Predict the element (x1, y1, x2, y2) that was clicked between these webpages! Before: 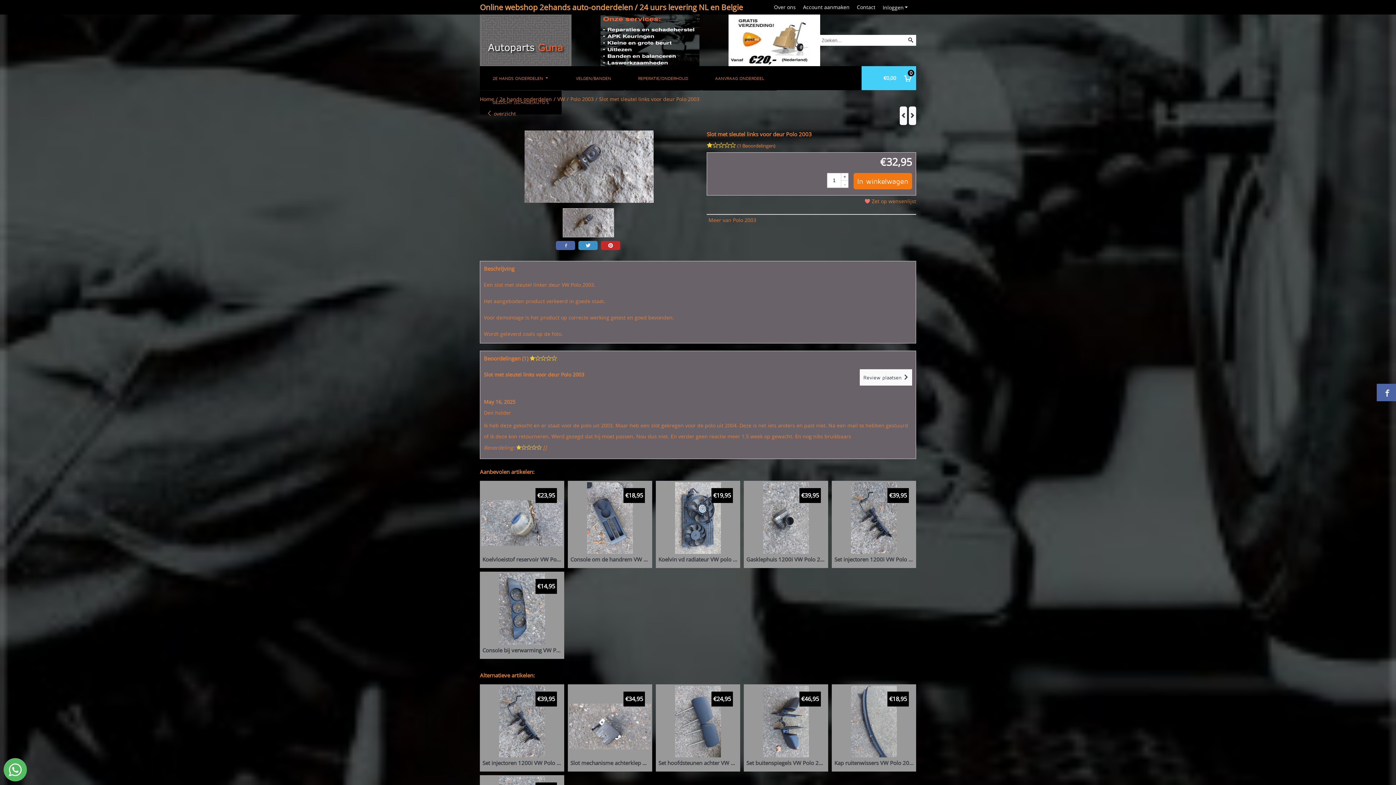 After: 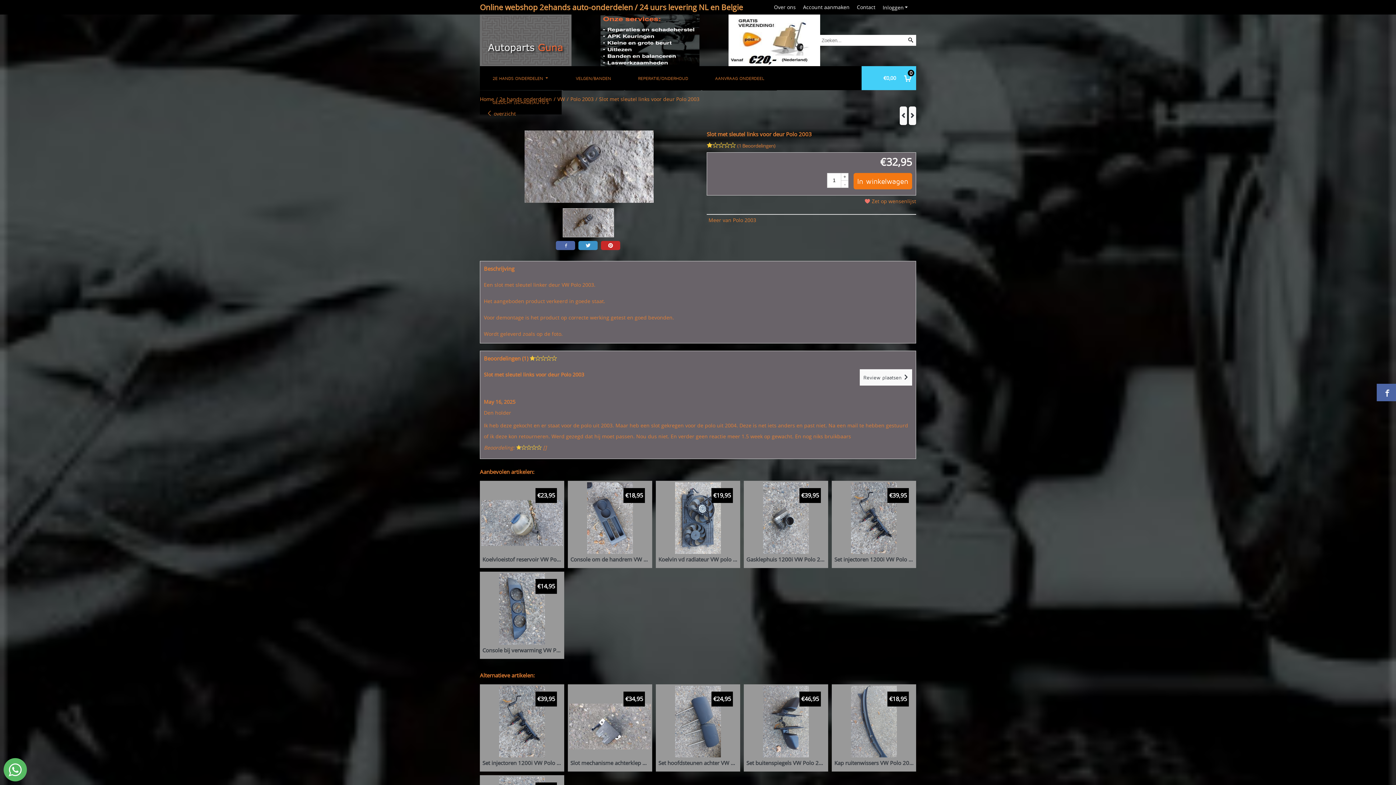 Action: bbox: (1377, 384, 1400, 401)